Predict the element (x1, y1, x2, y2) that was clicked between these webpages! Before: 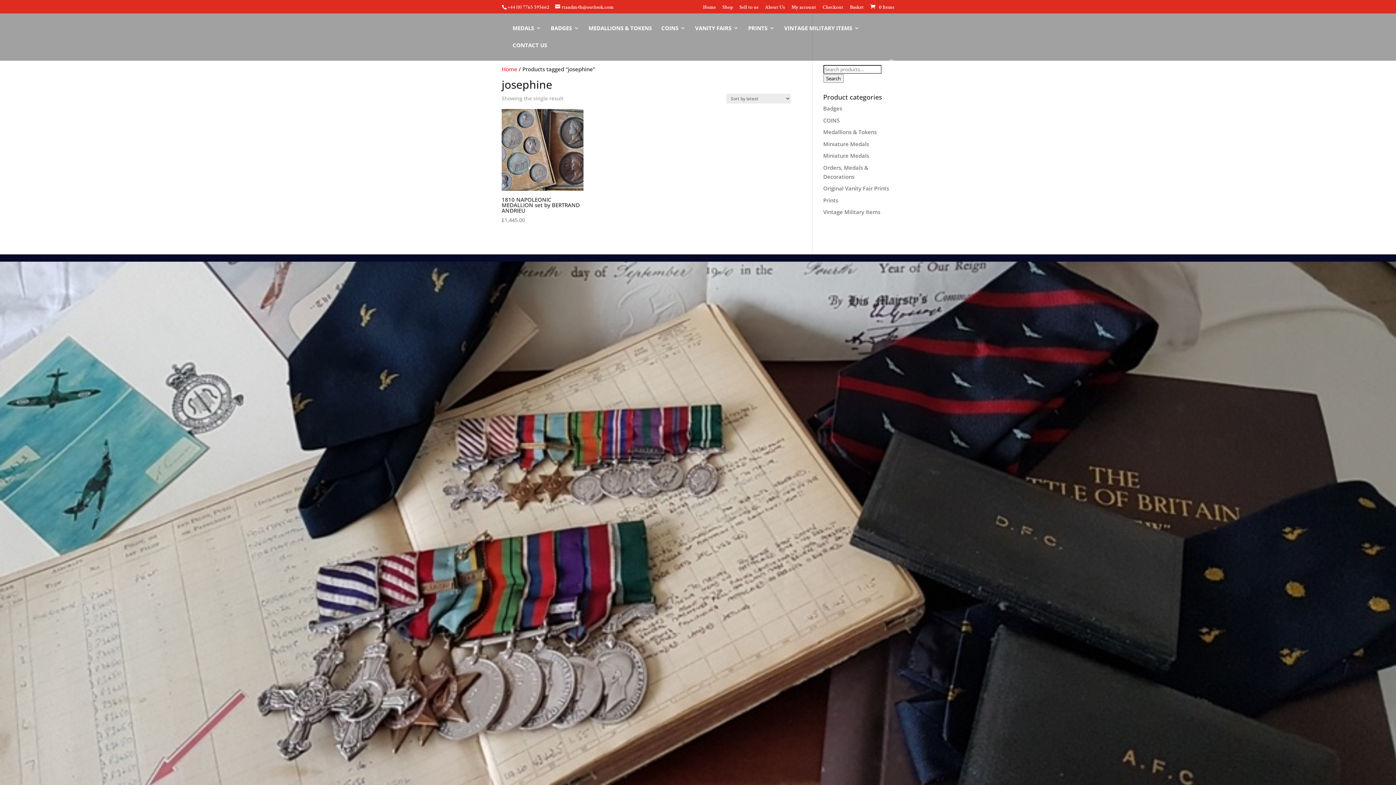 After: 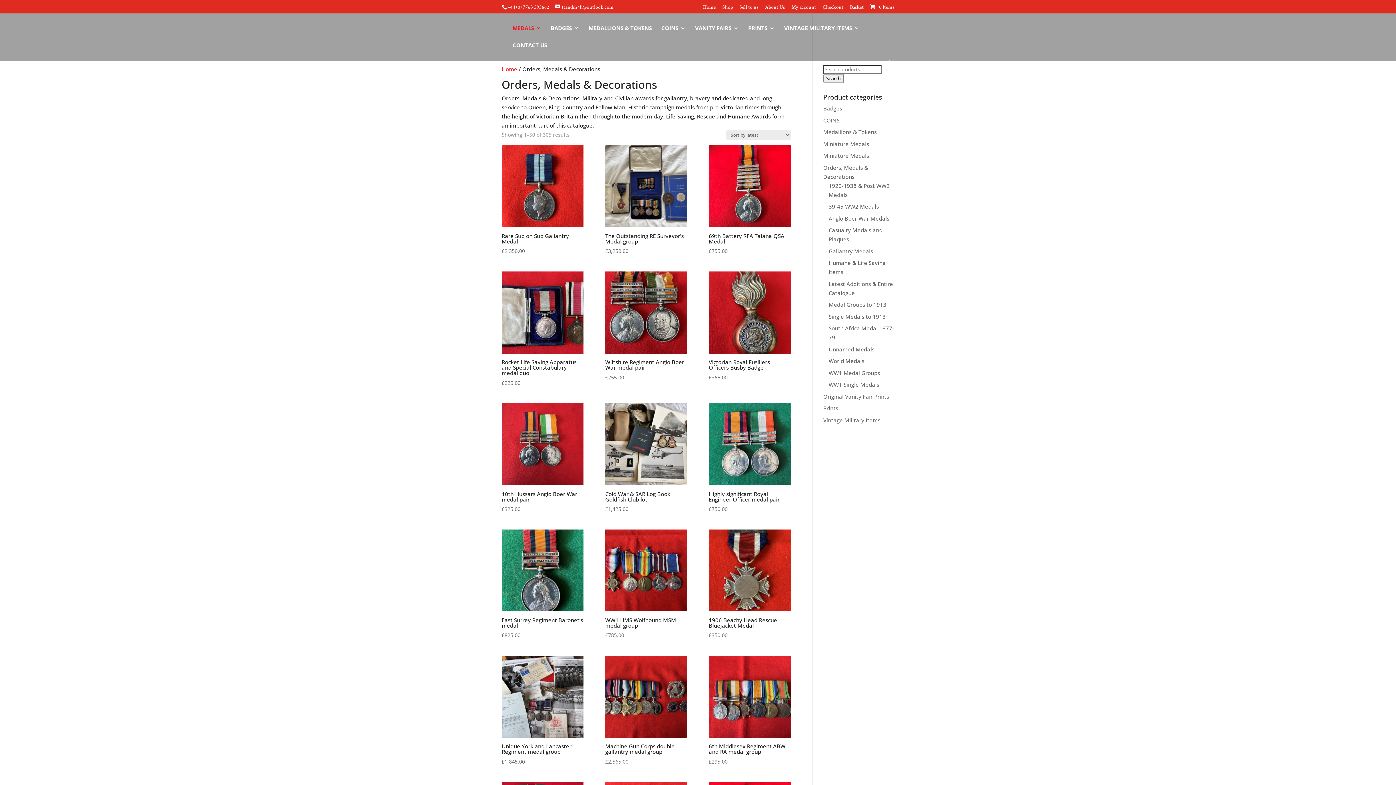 Action: label: MEDALS bbox: (512, 25, 541, 42)